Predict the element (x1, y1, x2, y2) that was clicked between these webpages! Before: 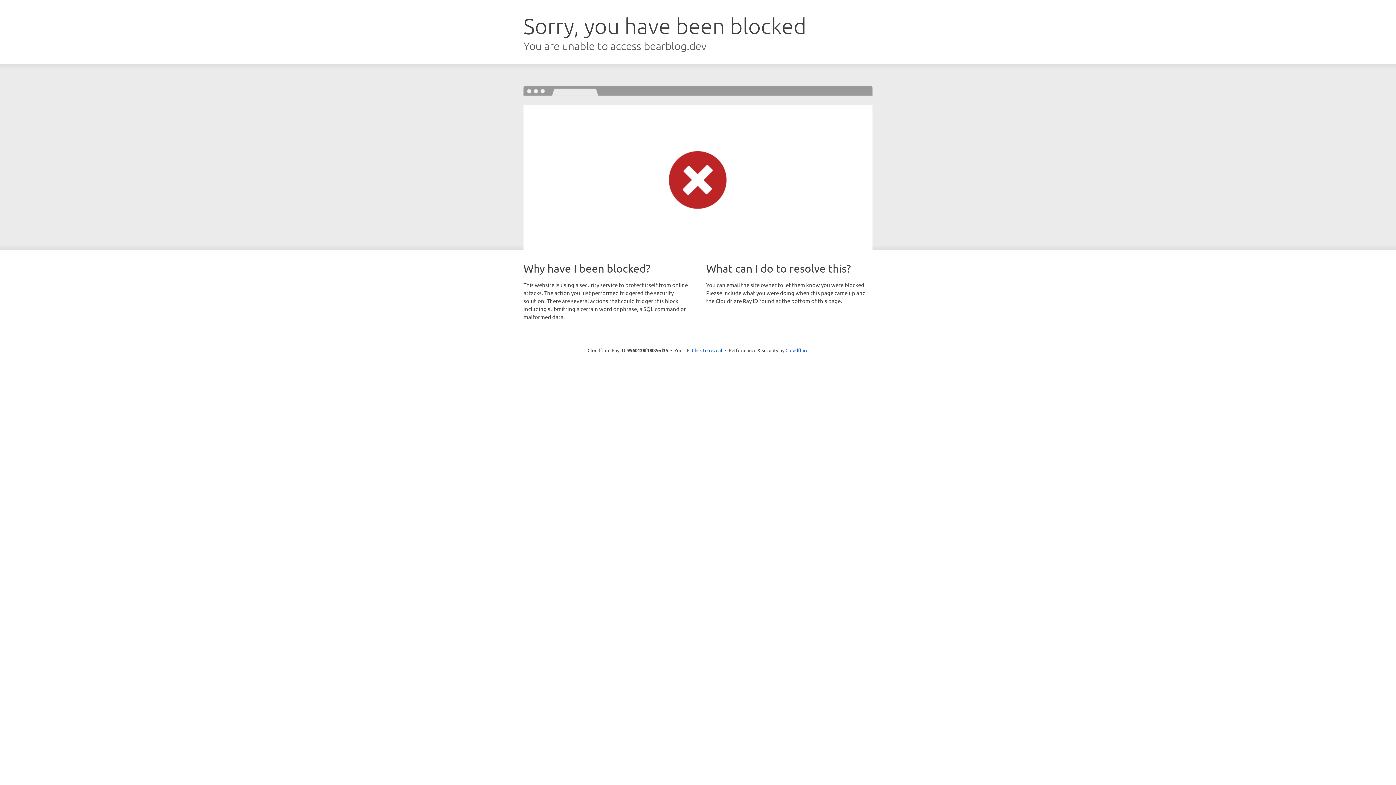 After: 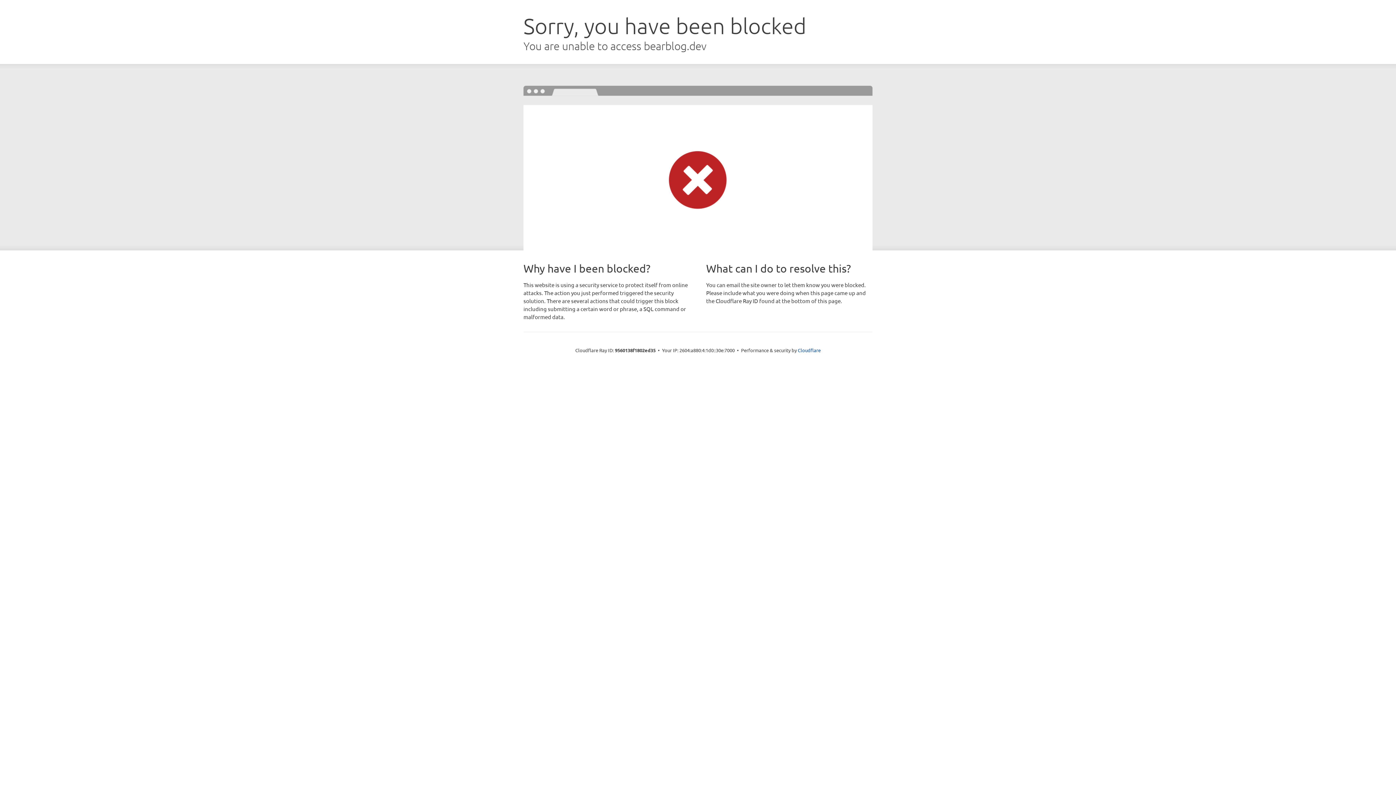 Action: label: Click to reveal bbox: (692, 346, 722, 353)